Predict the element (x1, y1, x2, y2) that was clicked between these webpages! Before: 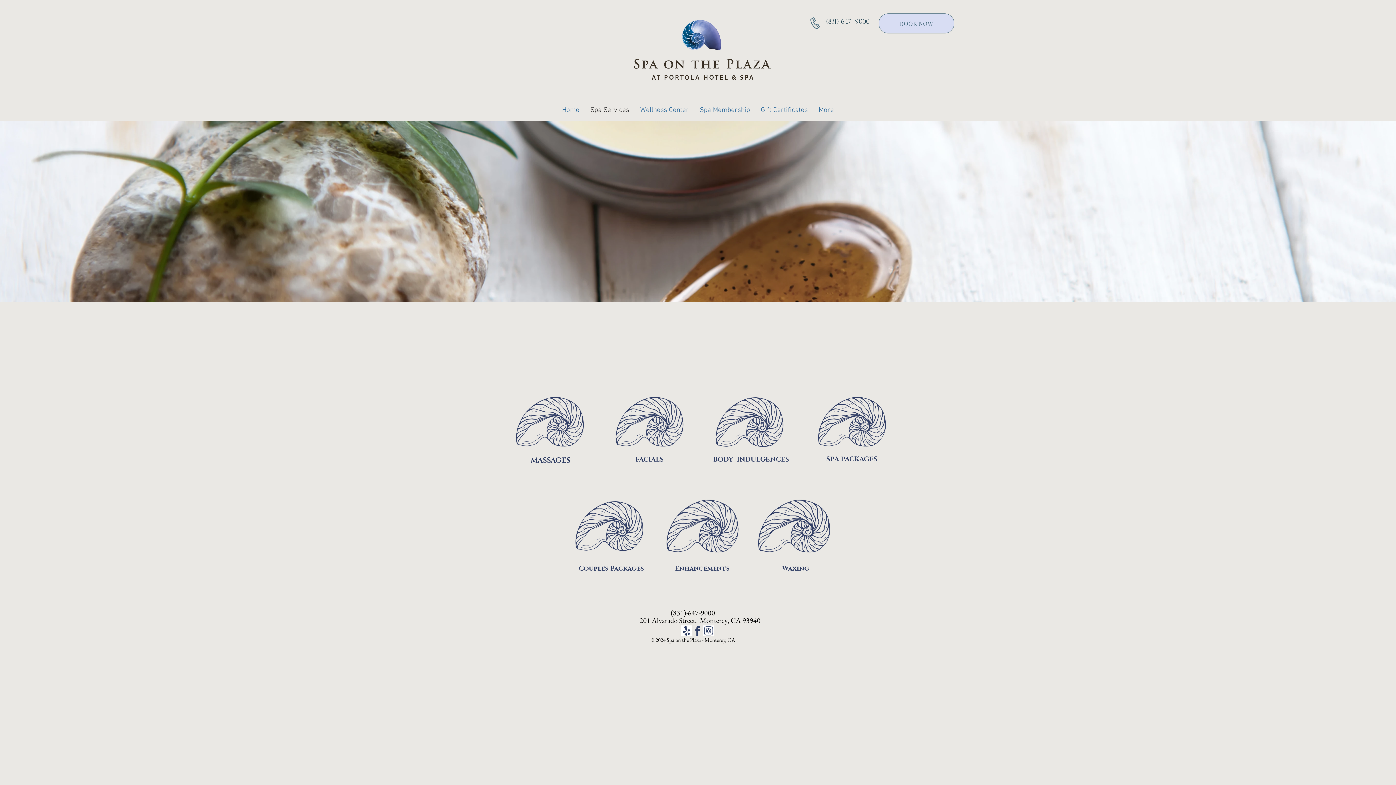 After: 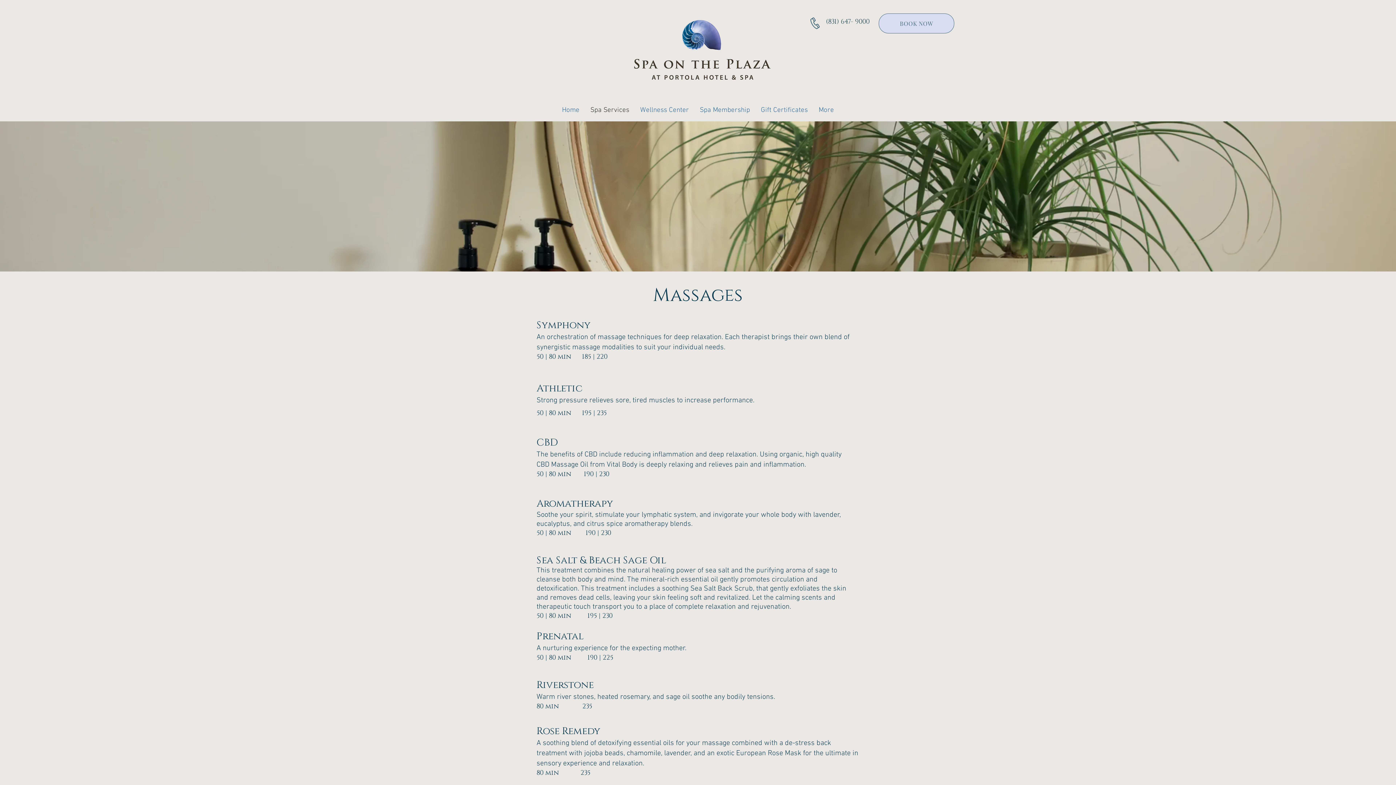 Action: bbox: (513, 392, 586, 450)